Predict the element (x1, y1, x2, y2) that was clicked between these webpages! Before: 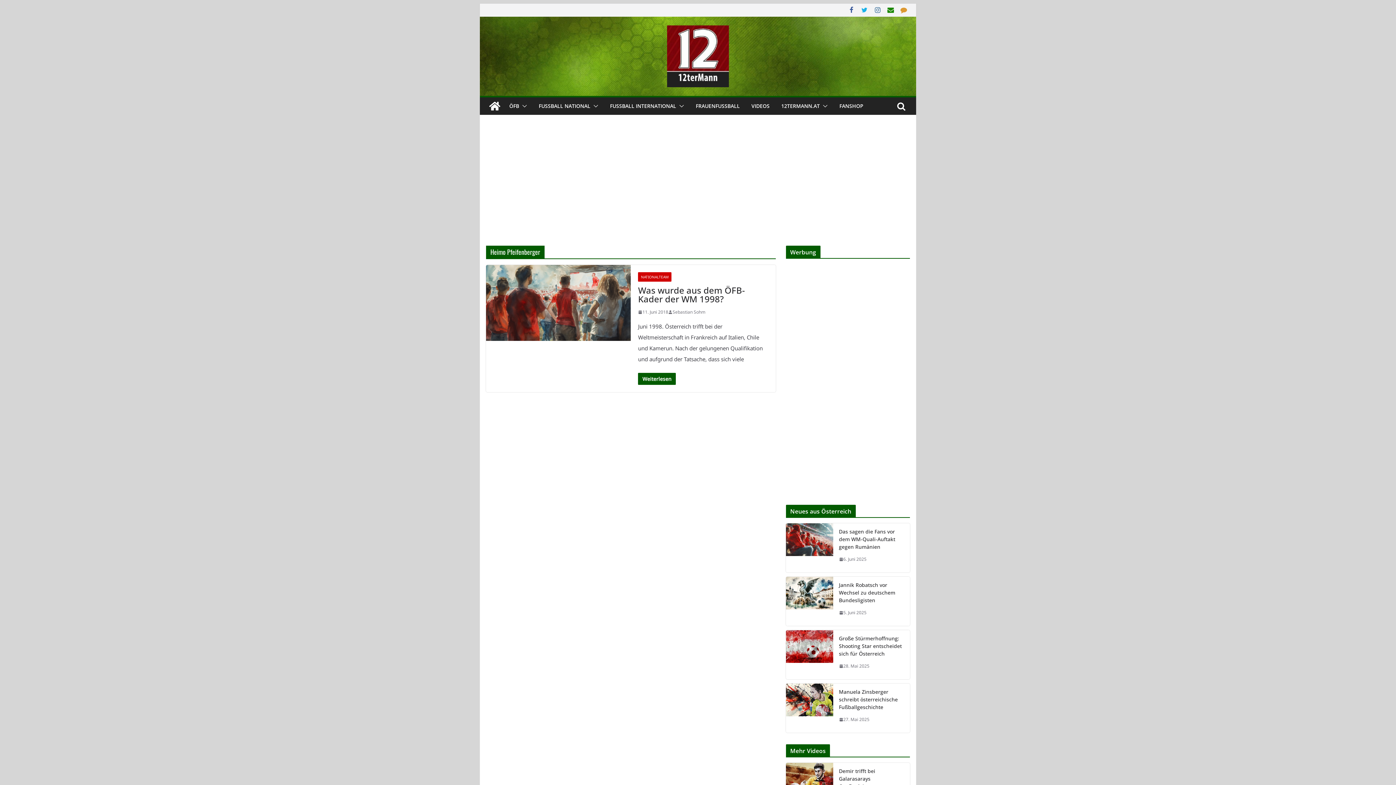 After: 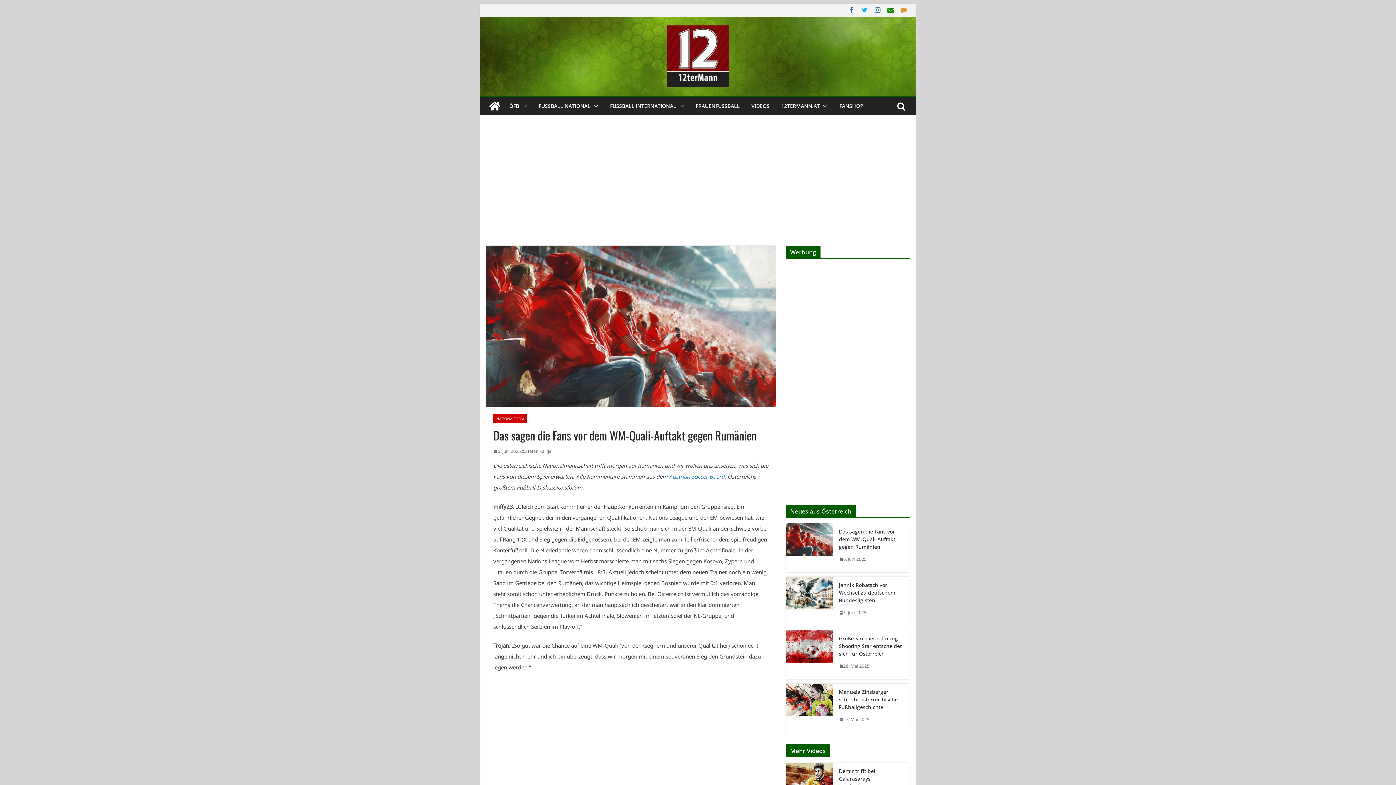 Action: bbox: (839, 555, 866, 564) label: 6. Juni 2025